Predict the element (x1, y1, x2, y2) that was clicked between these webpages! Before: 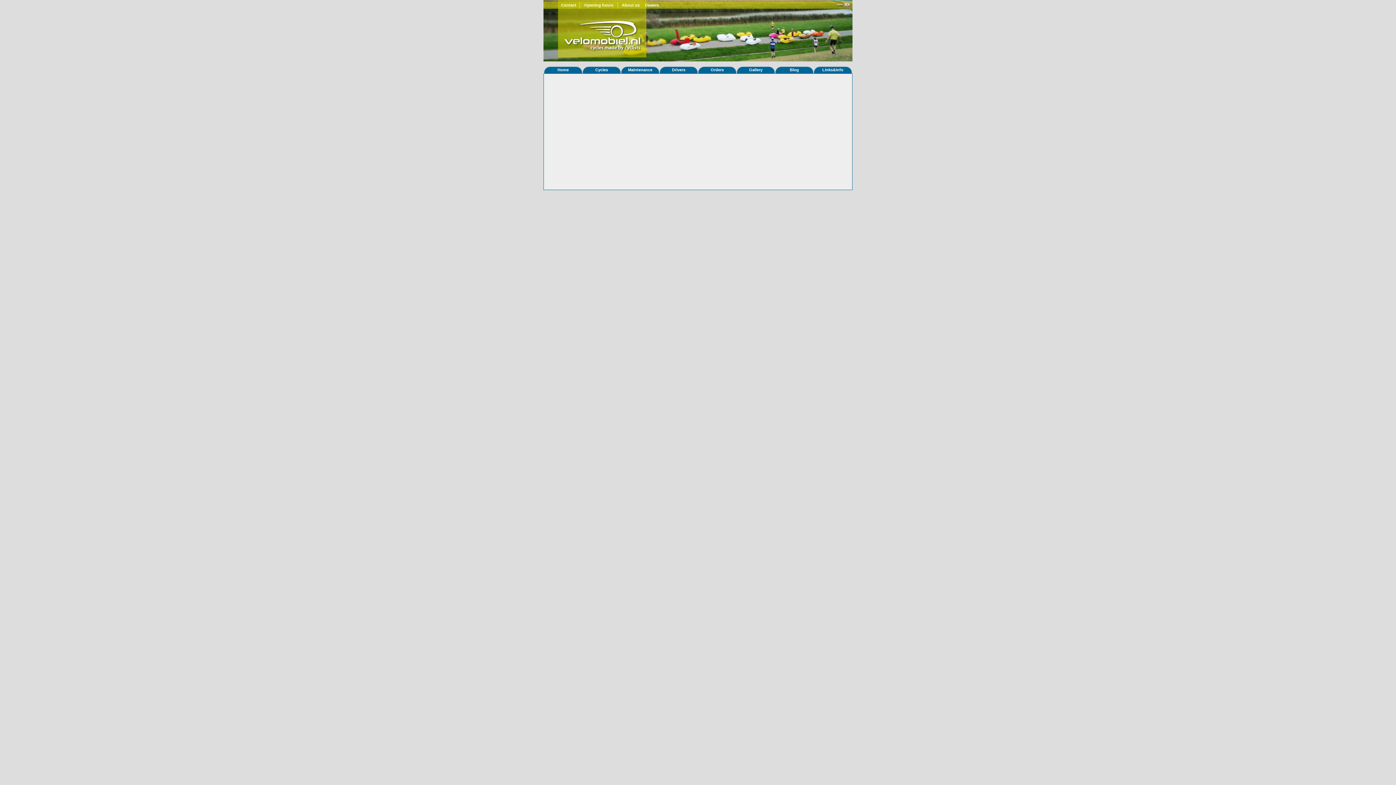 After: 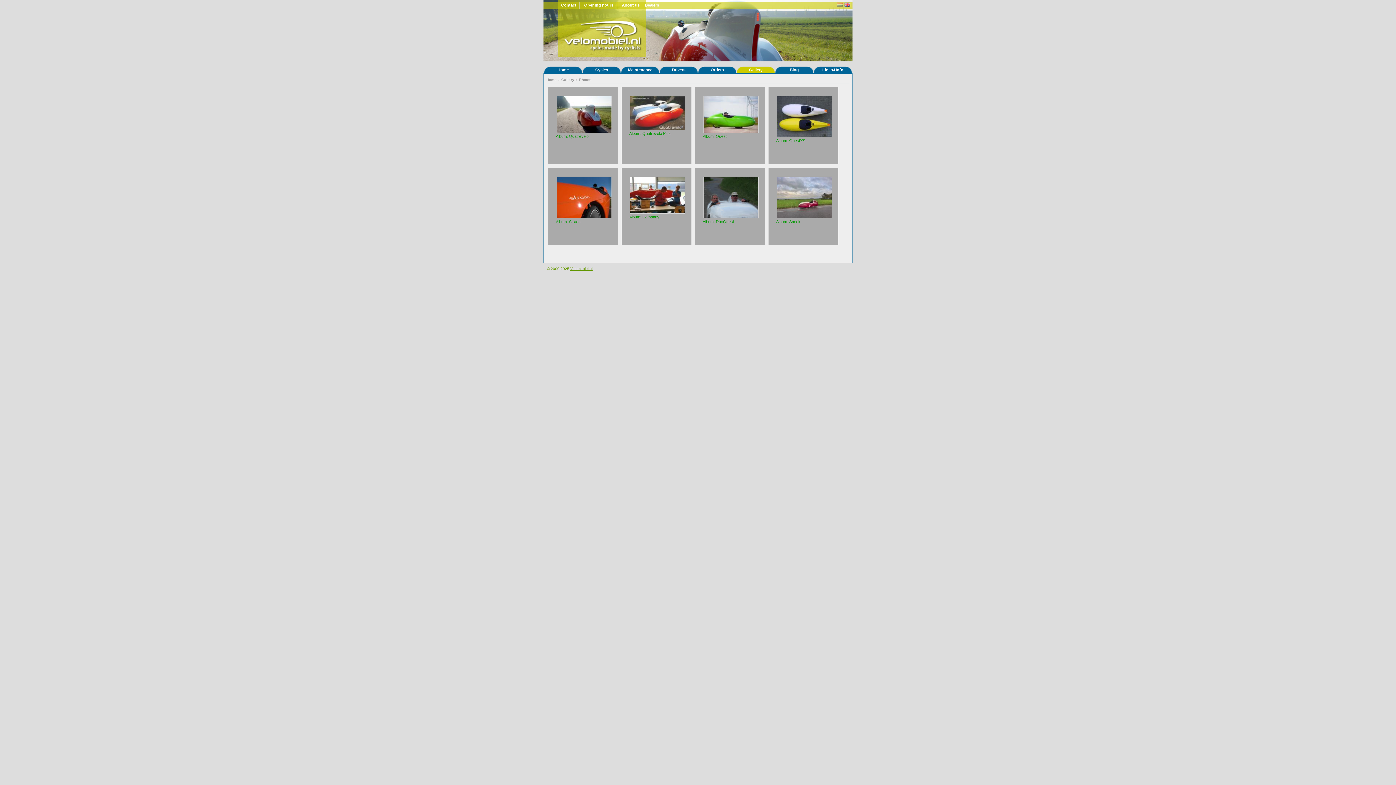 Action: bbox: (736, 66, 775, 73) label: Gallery